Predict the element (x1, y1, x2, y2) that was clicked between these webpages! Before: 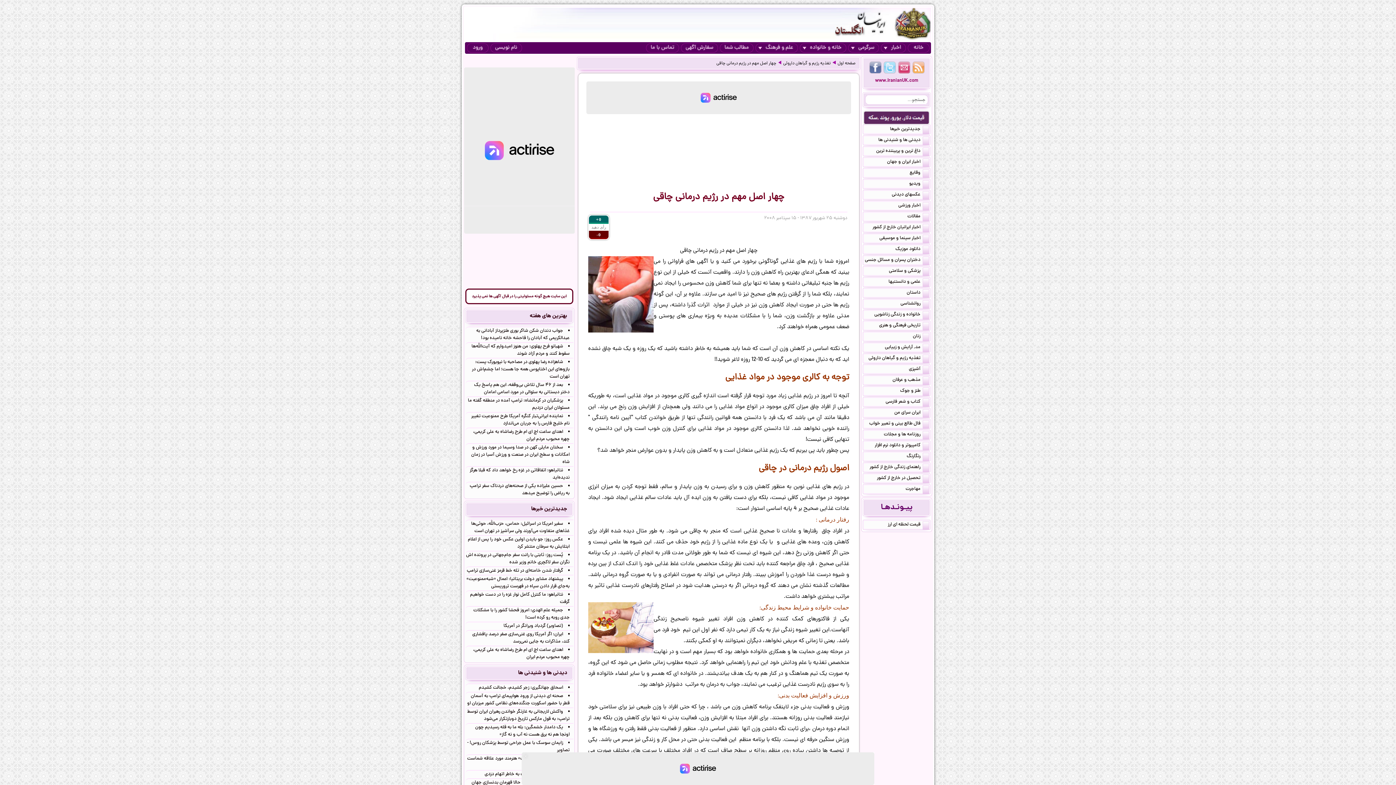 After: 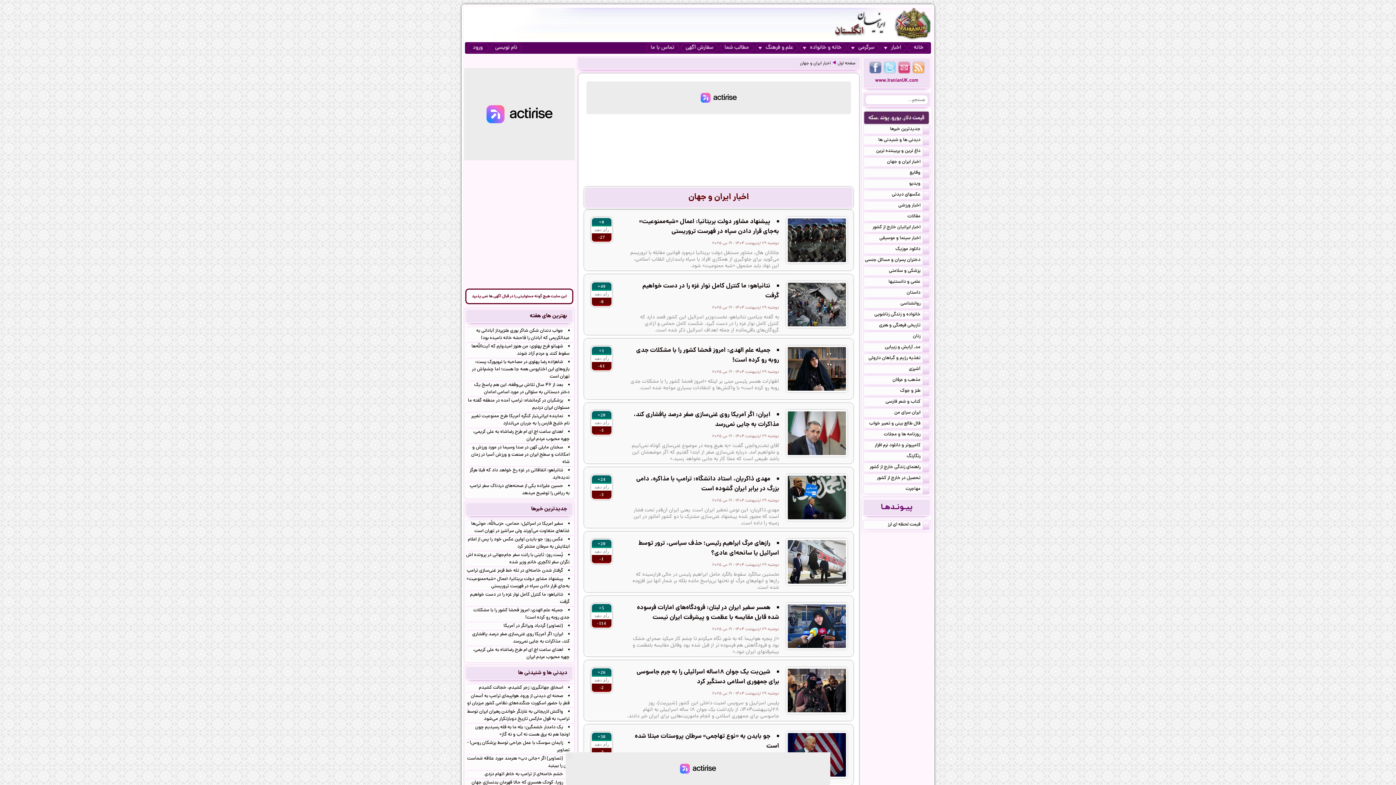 Action: label: اخبار ایران و جهان bbox: (863, 157, 930, 166)